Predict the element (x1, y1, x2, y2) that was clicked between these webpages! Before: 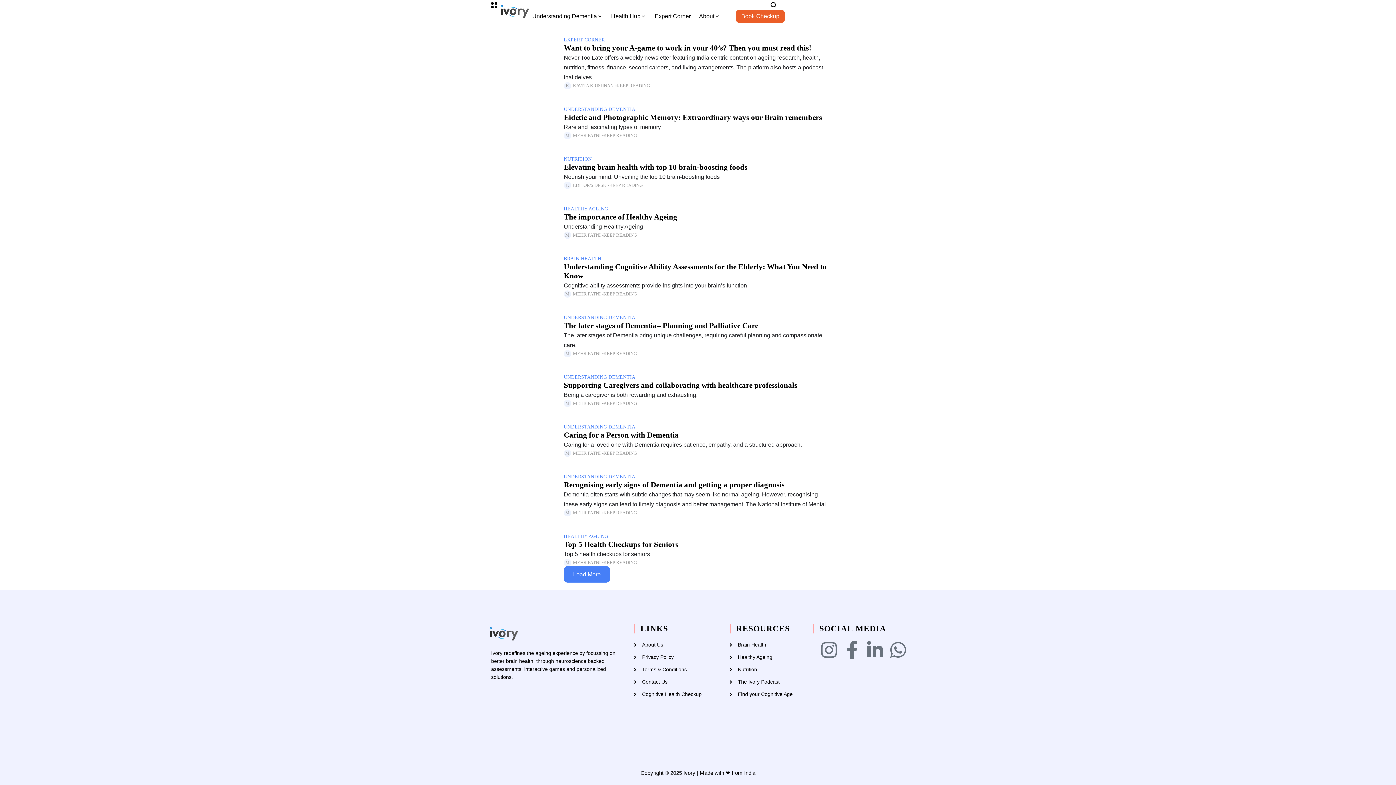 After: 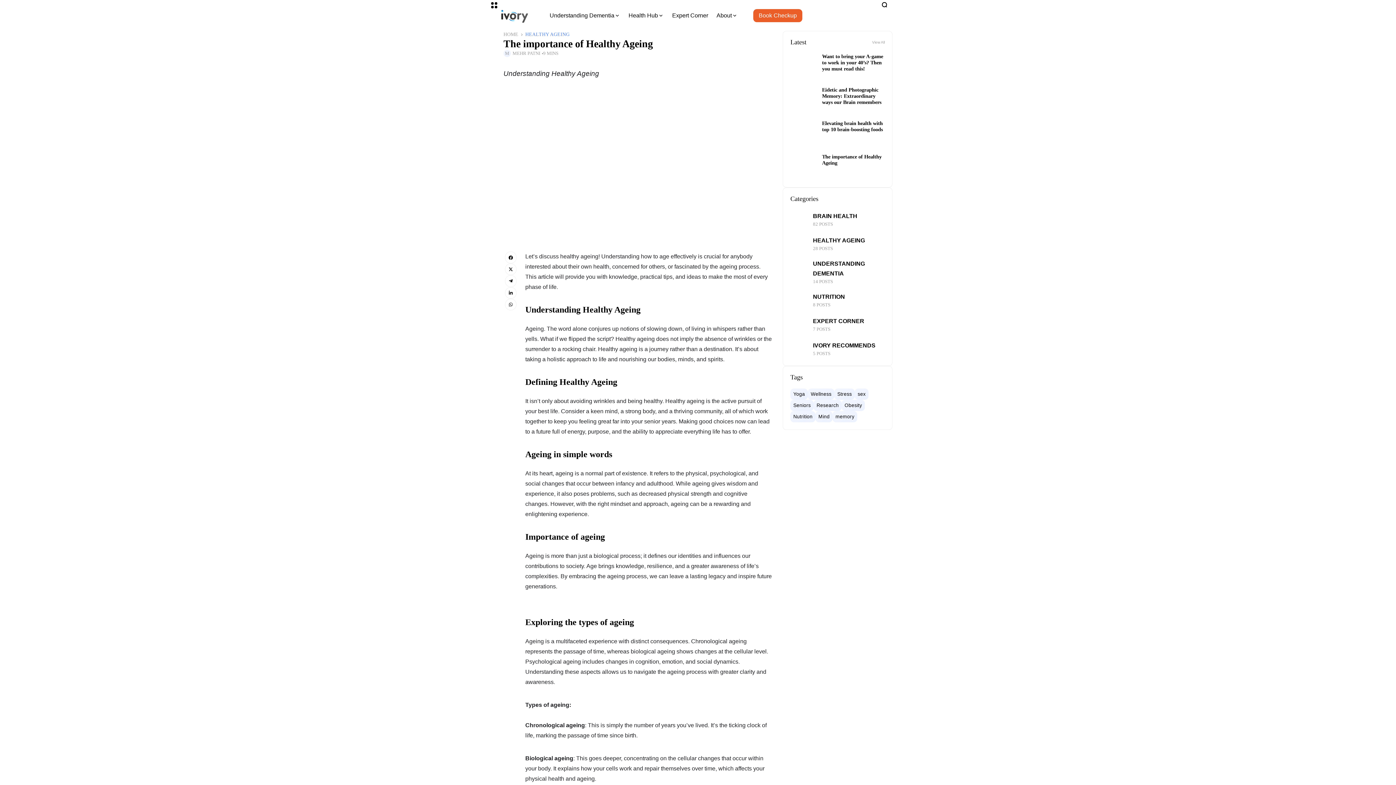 Action: label: KEEP READING bbox: (603, 231, 637, 238)